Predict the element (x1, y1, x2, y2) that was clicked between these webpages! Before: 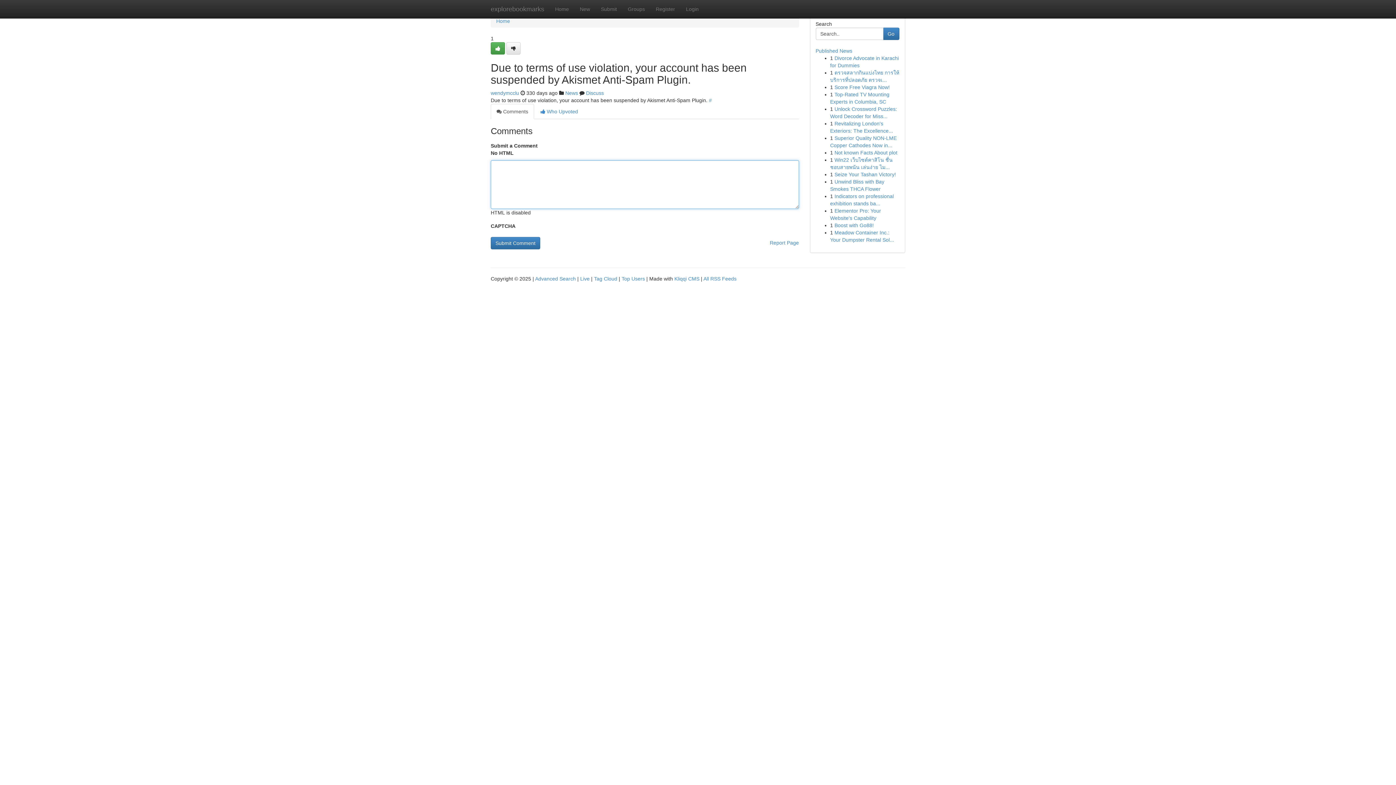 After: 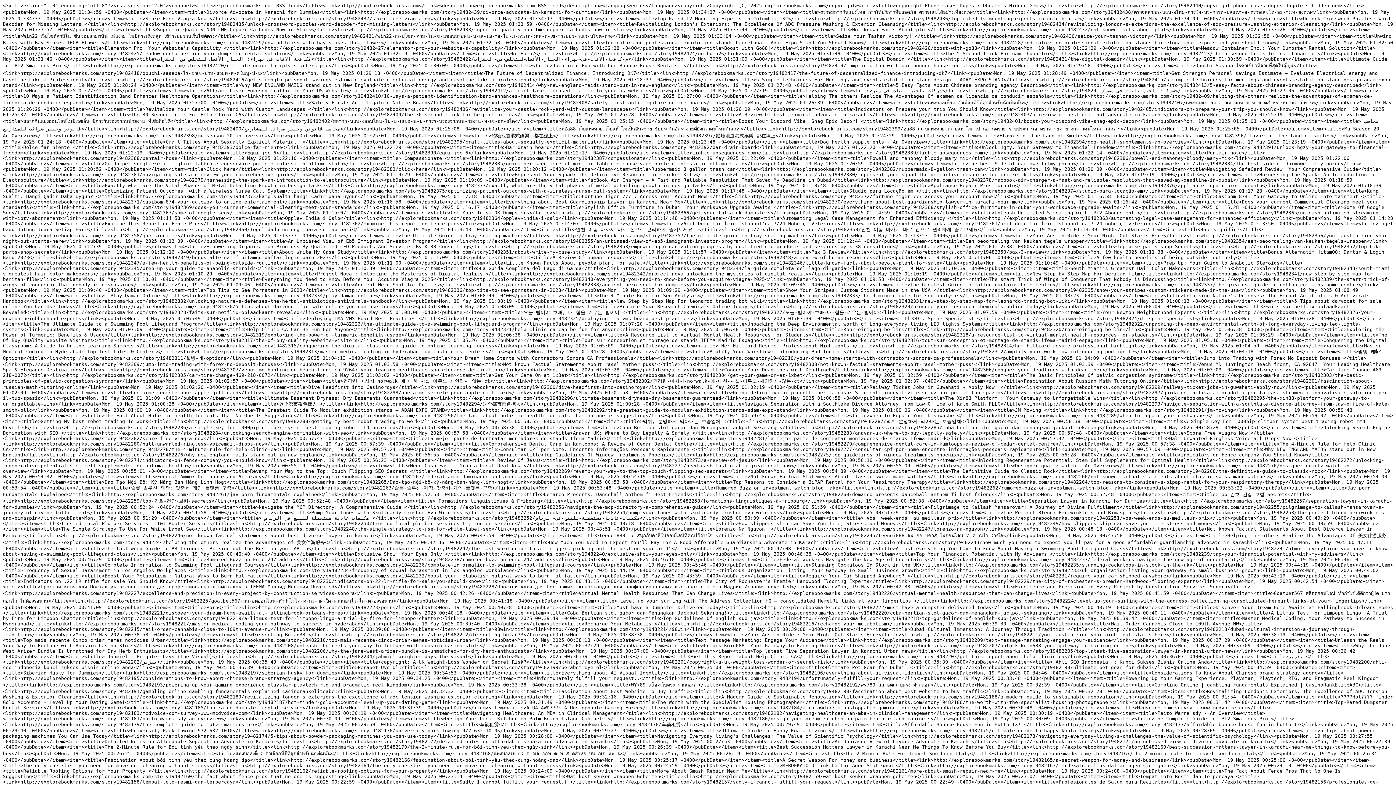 Action: label: All RSS Feeds bbox: (703, 276, 736, 281)